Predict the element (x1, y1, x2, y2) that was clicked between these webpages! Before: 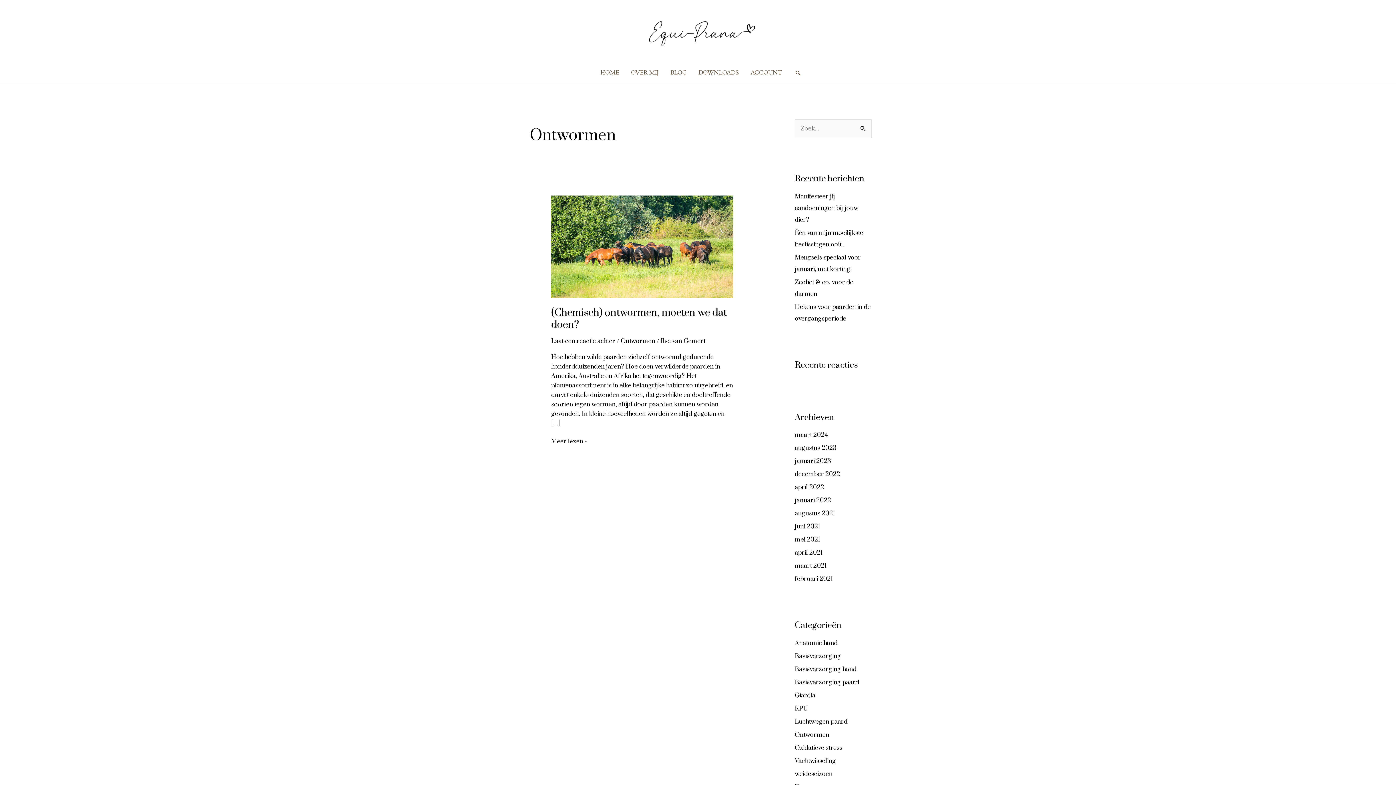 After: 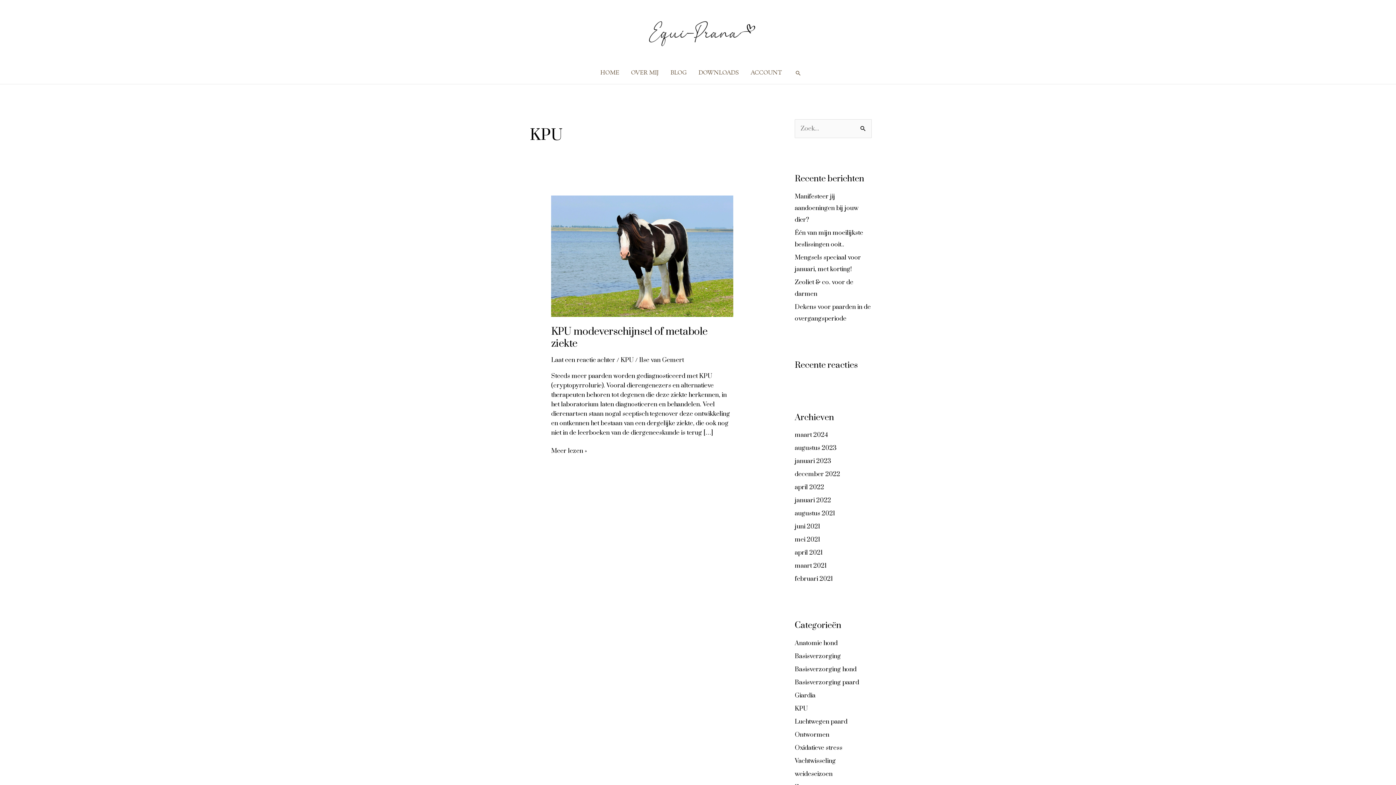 Action: label: KPU bbox: (794, 705, 808, 713)